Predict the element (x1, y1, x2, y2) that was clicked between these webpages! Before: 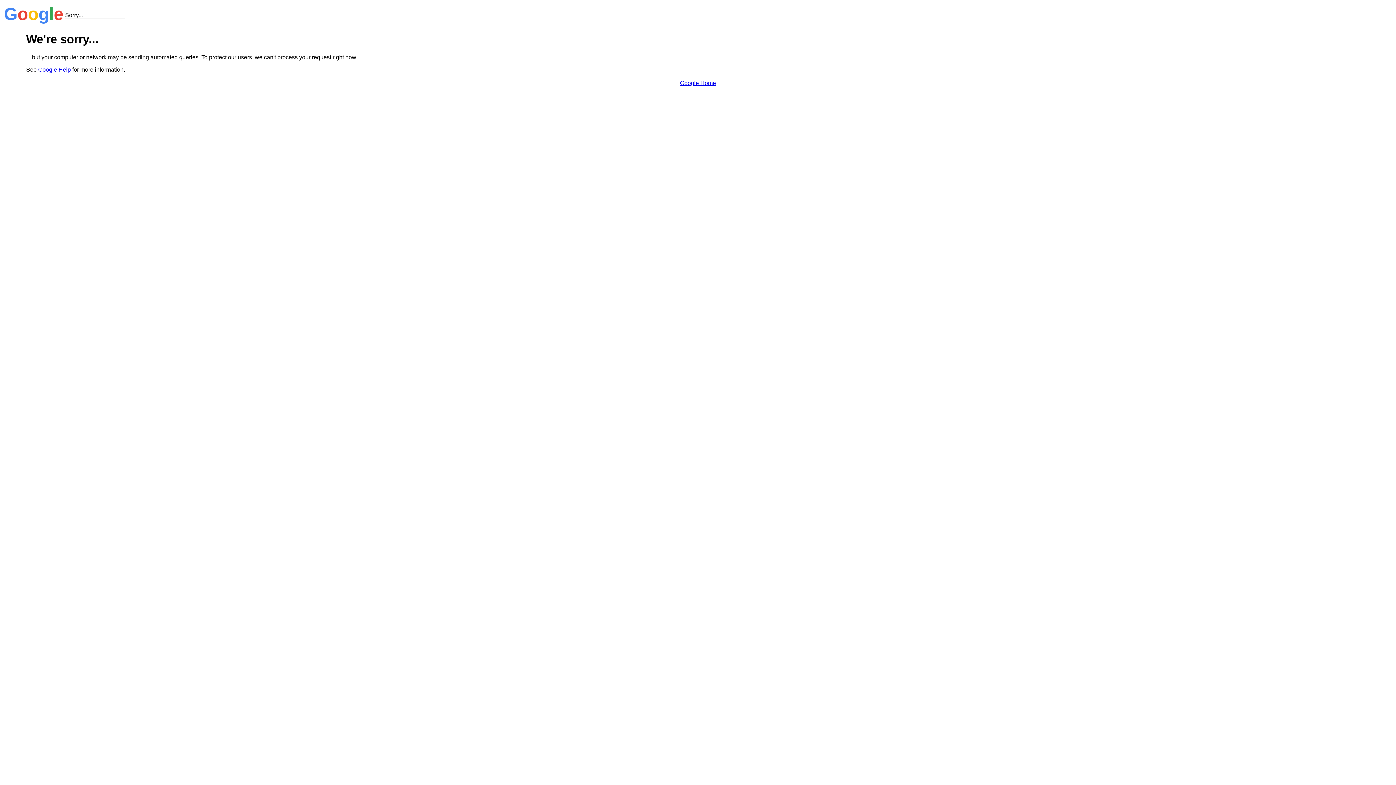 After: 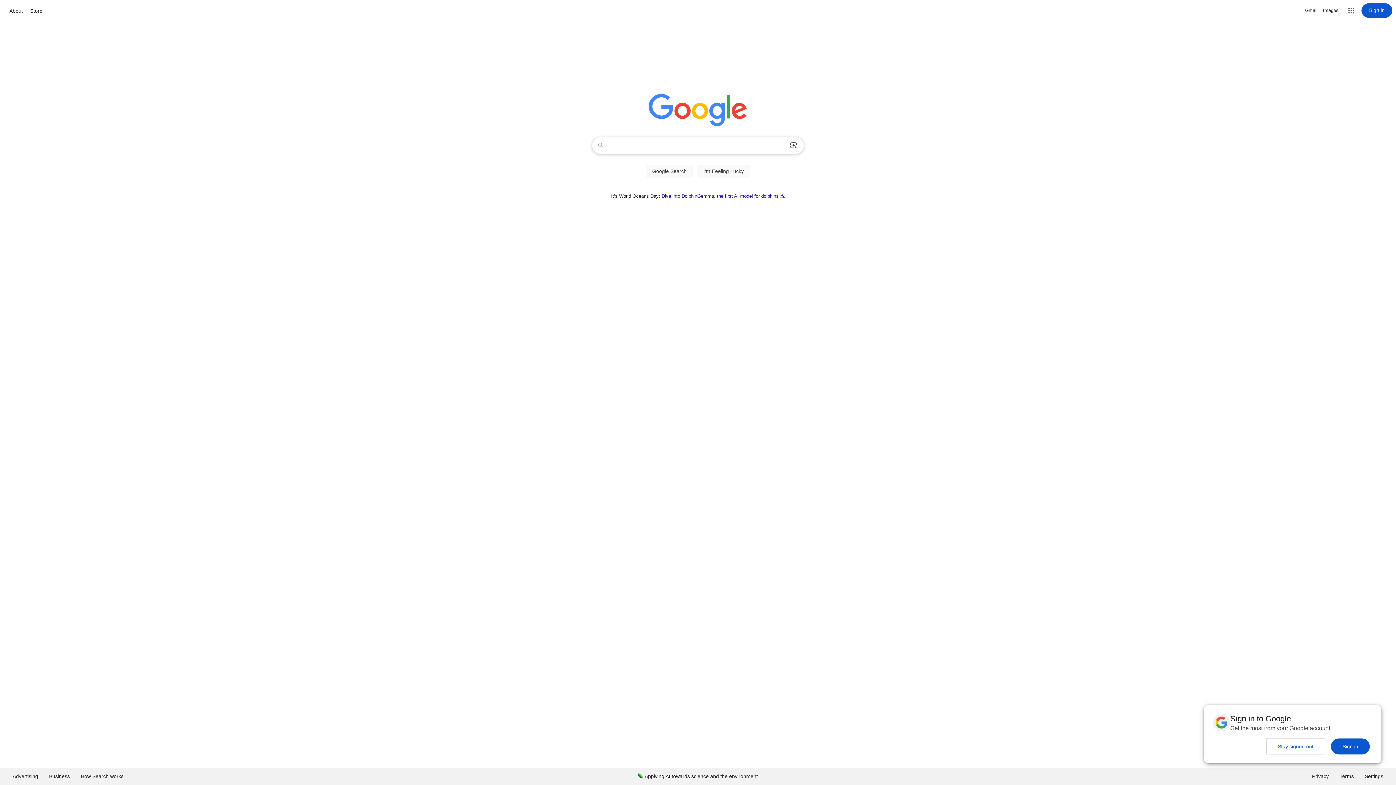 Action: label: Google Home bbox: (680, 79, 716, 86)